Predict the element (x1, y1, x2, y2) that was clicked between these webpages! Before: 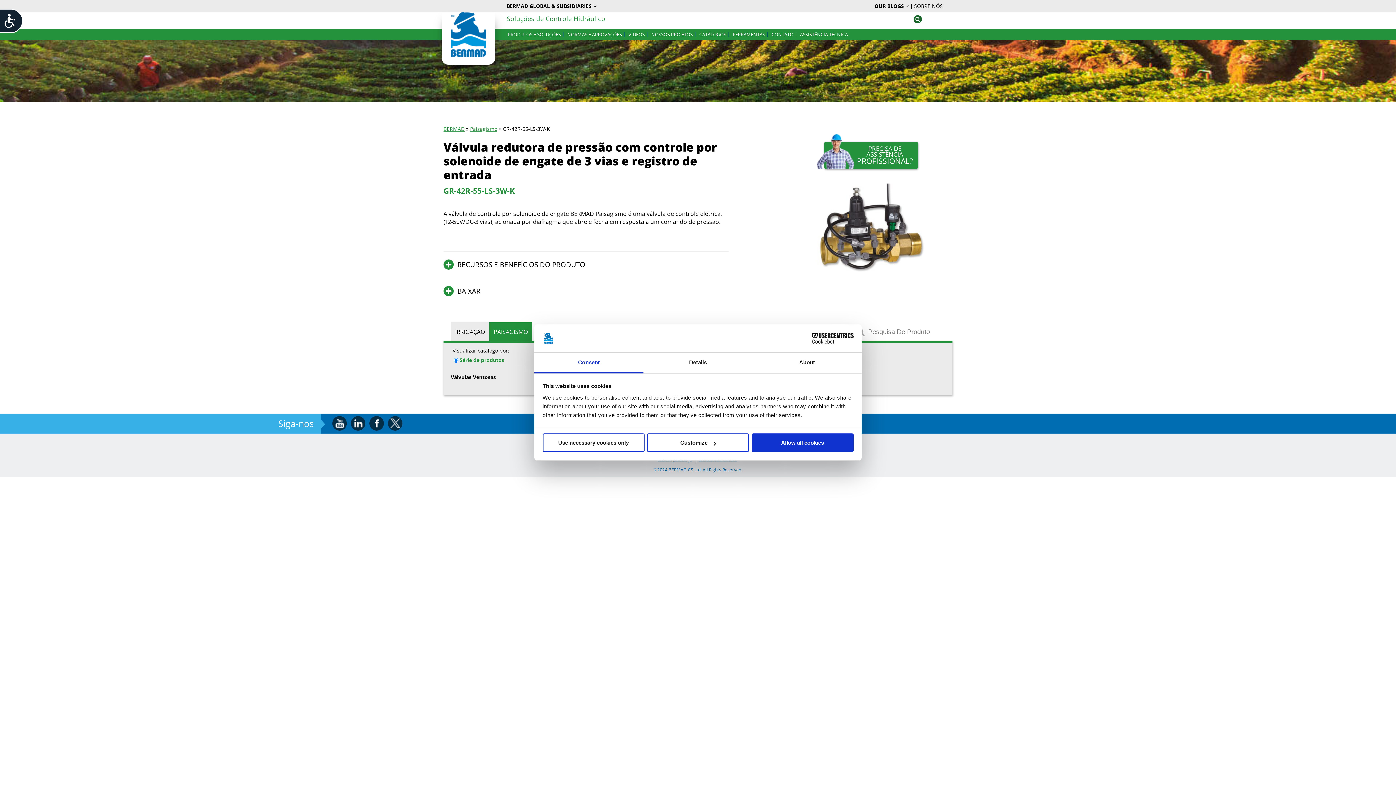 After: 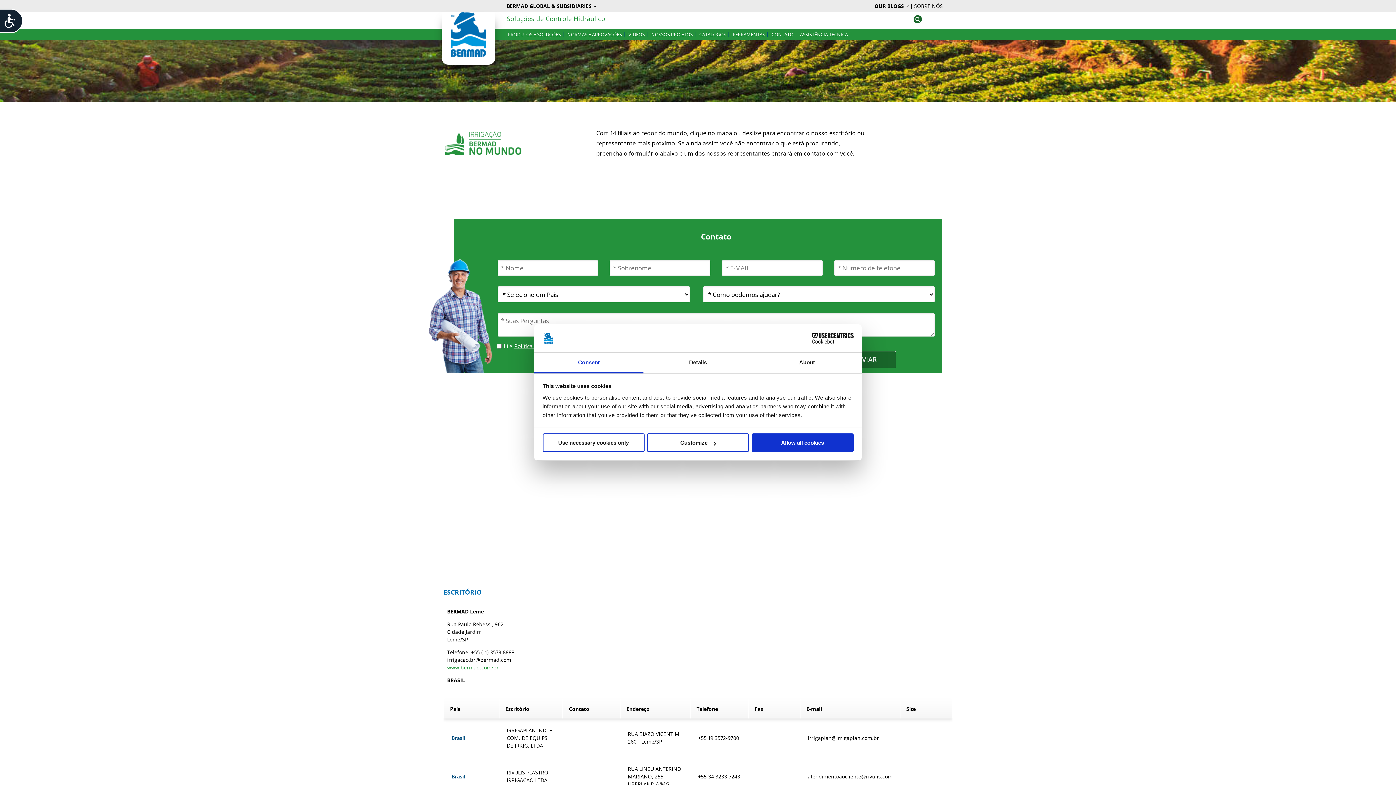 Action: label:  CONTATO bbox: (766, 28, 794, 40)